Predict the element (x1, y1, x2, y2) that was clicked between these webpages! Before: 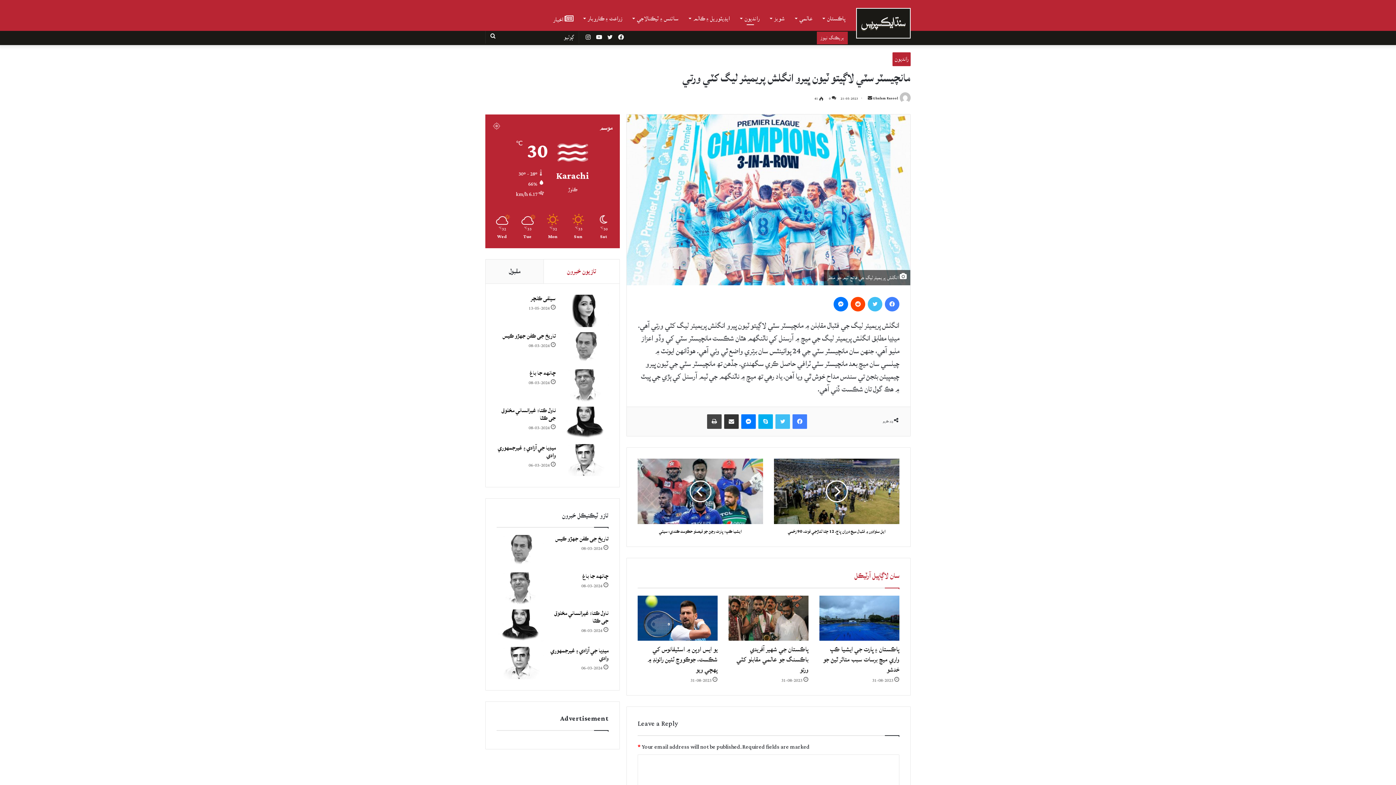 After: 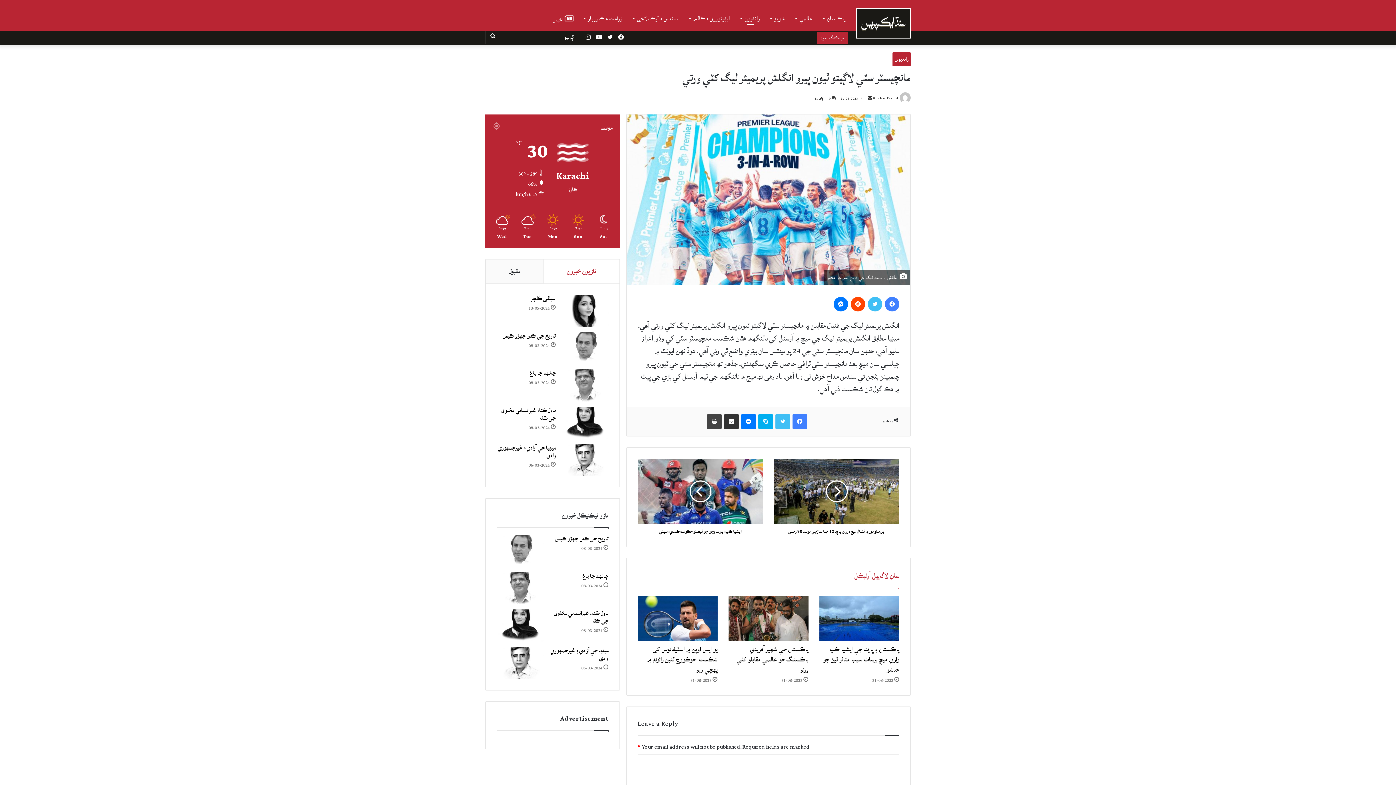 Action: bbox: (543, 259, 619, 283) label: تازيون خبرون